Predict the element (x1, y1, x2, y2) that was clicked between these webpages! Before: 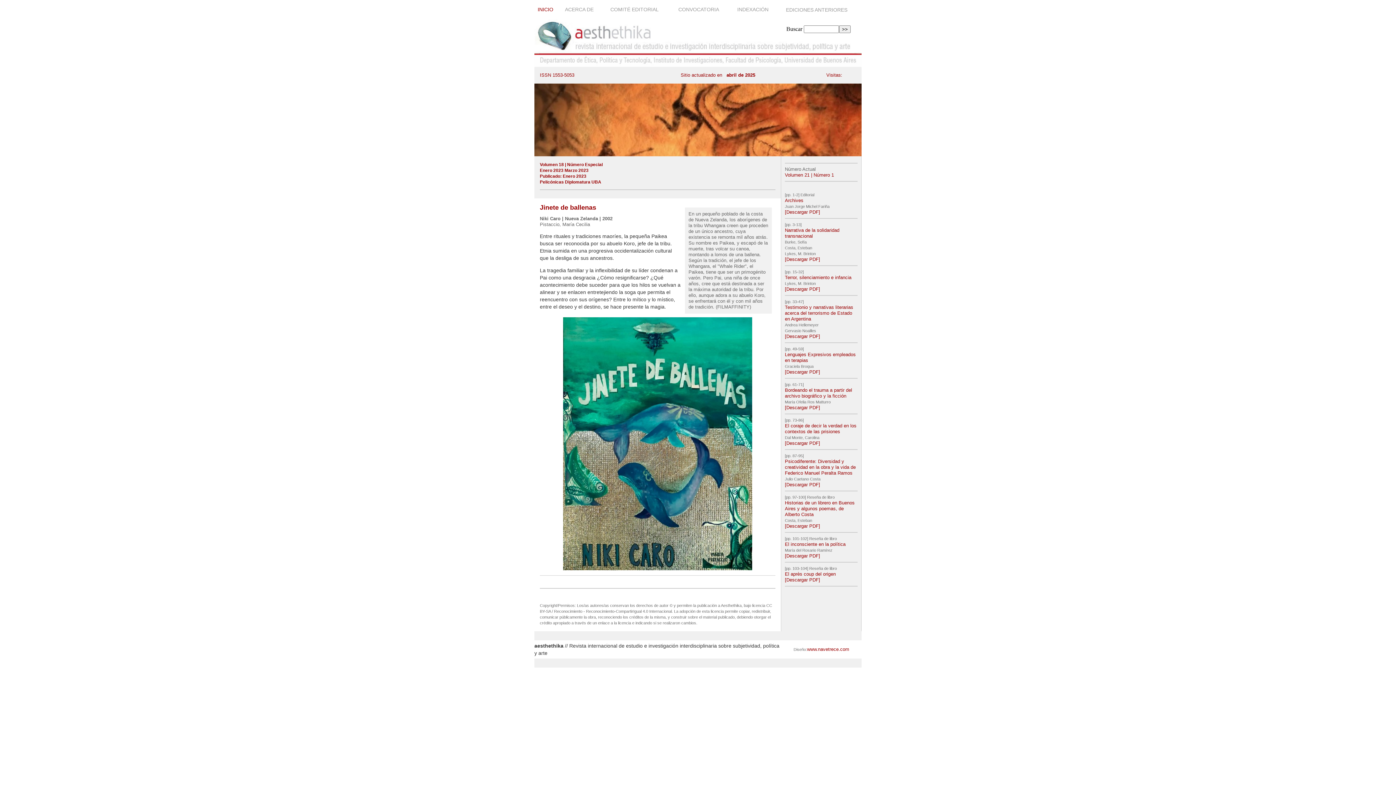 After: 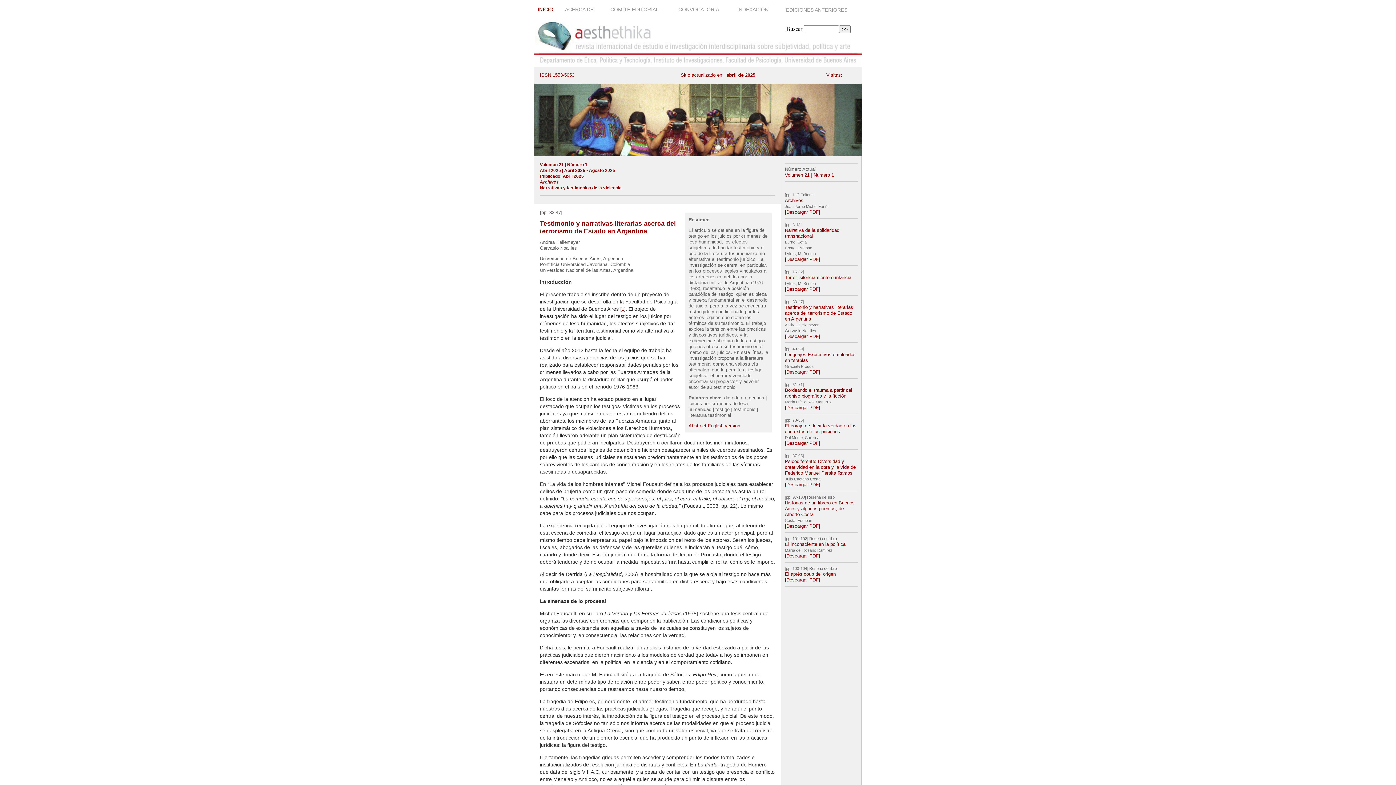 Action: label: Testimonio y narrativas literarias acerca del terrorismo de Estado en Argentina bbox: (785, 304, 853, 321)